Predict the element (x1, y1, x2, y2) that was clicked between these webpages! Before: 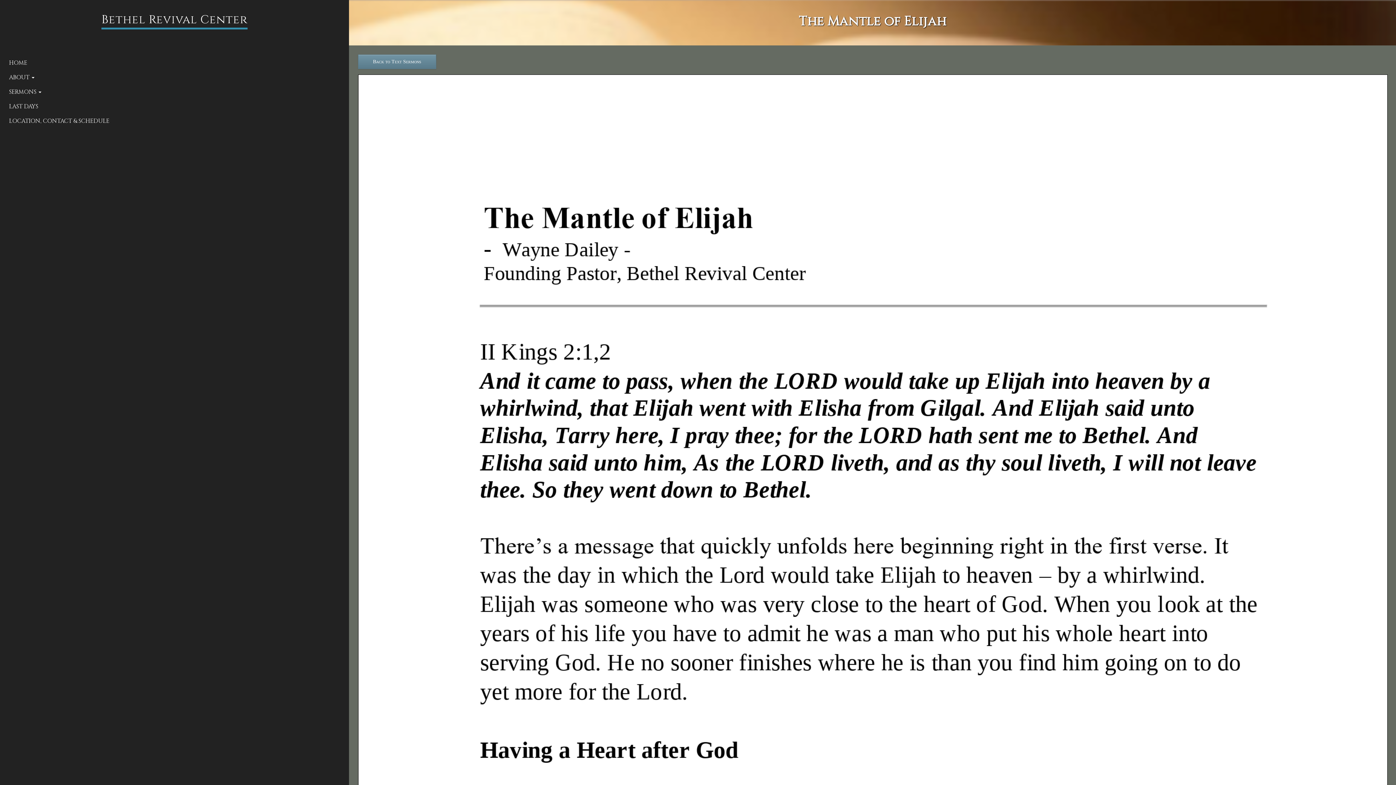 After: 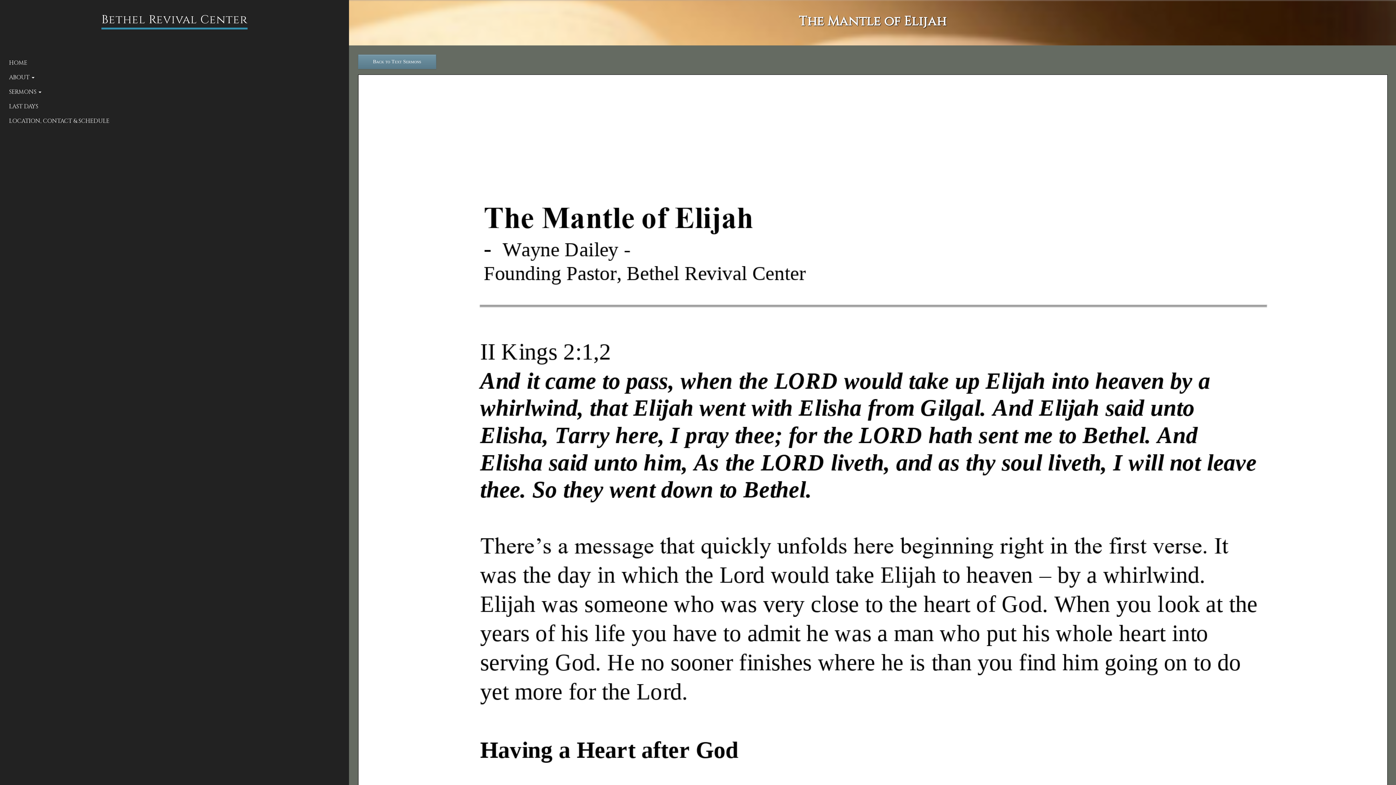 Action: label: The Mantle of Elijah bbox: (799, 12, 946, 30)